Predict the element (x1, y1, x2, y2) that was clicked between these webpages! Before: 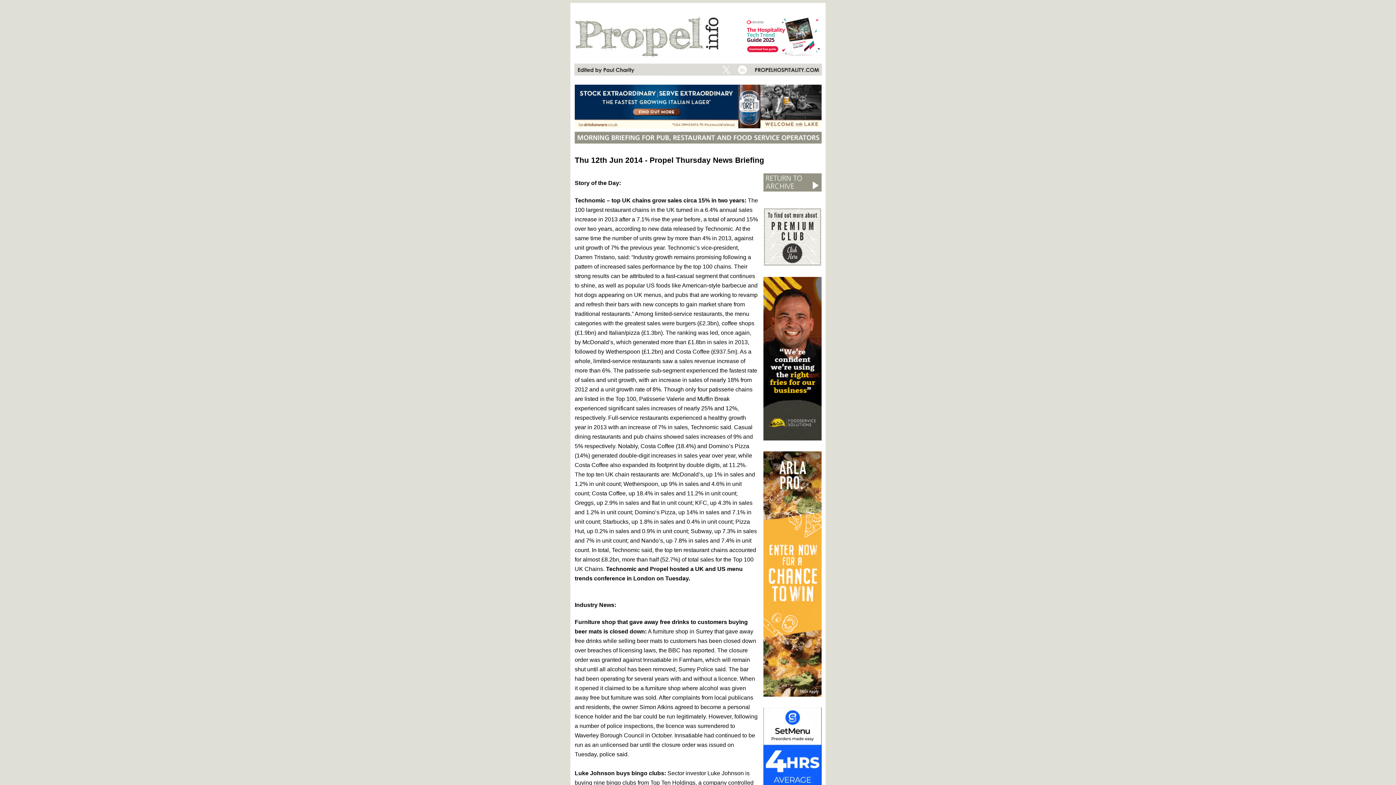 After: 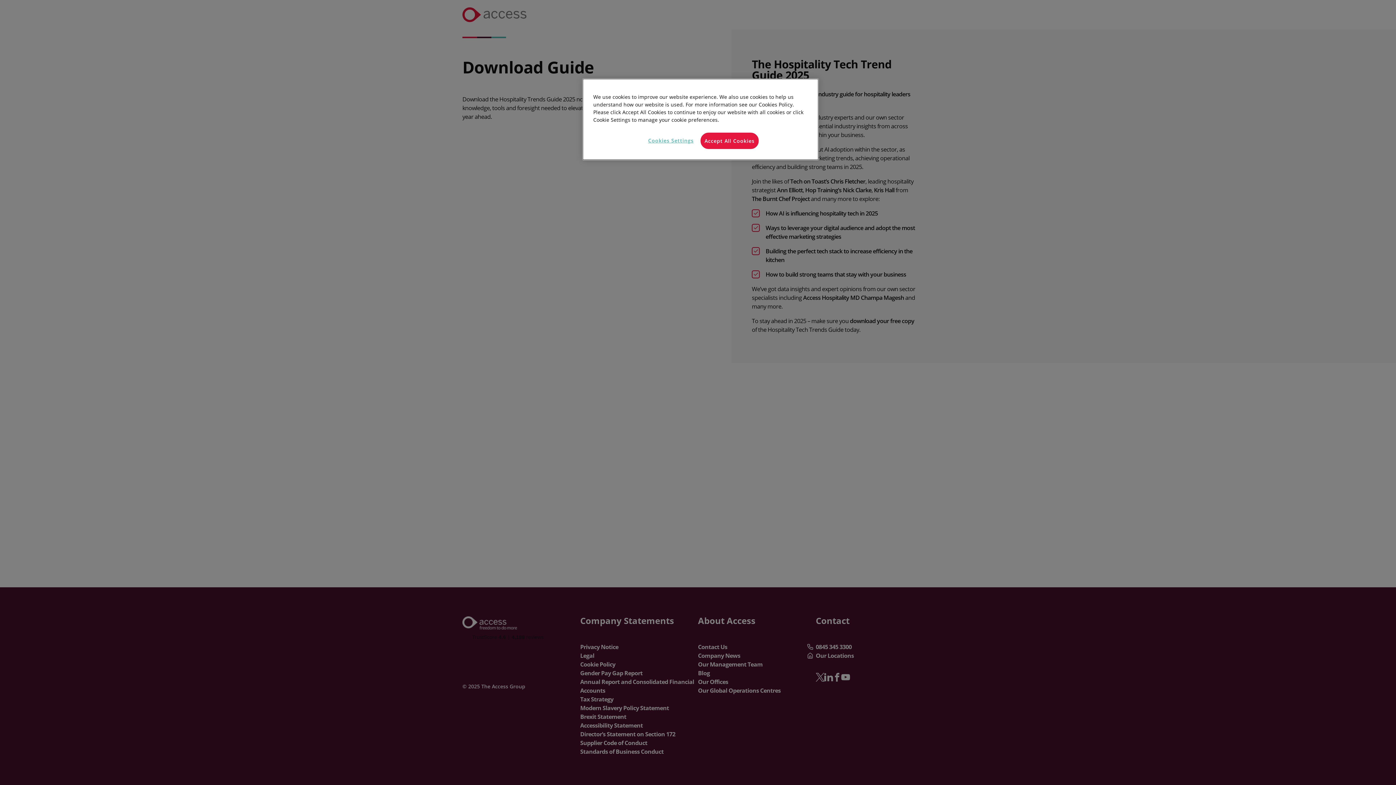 Action: bbox: (742, 52, 822, 58)